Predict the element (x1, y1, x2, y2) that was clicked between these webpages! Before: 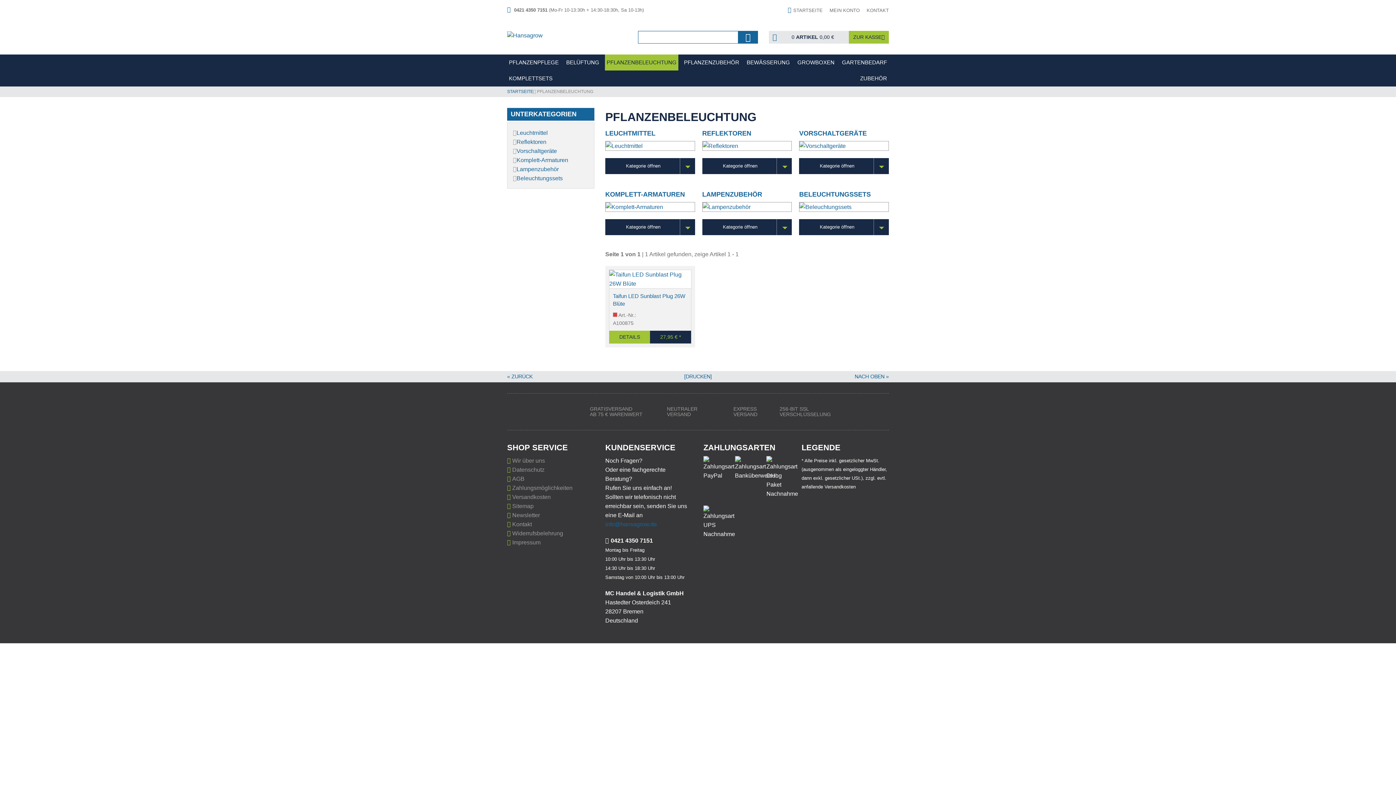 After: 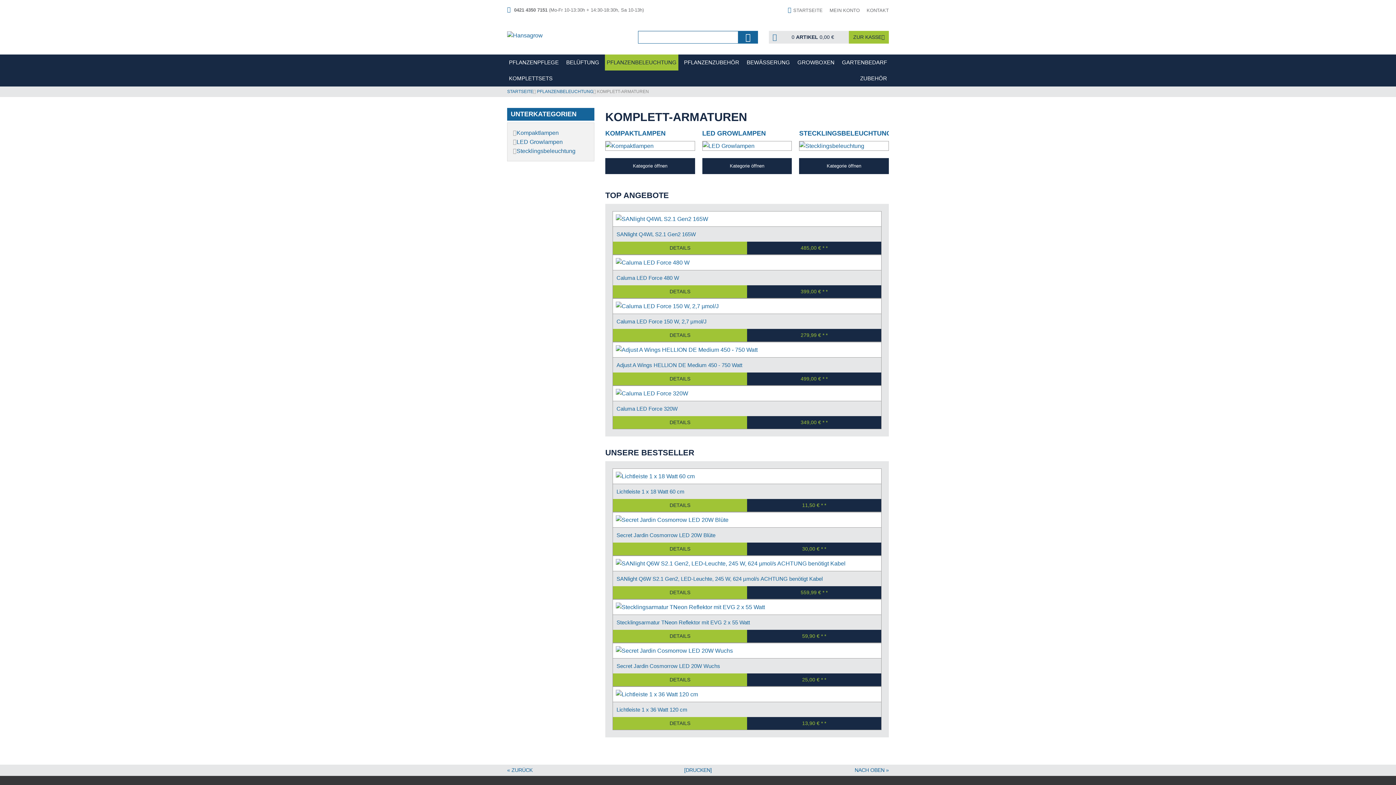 Action: bbox: (605, 202, 695, 211)